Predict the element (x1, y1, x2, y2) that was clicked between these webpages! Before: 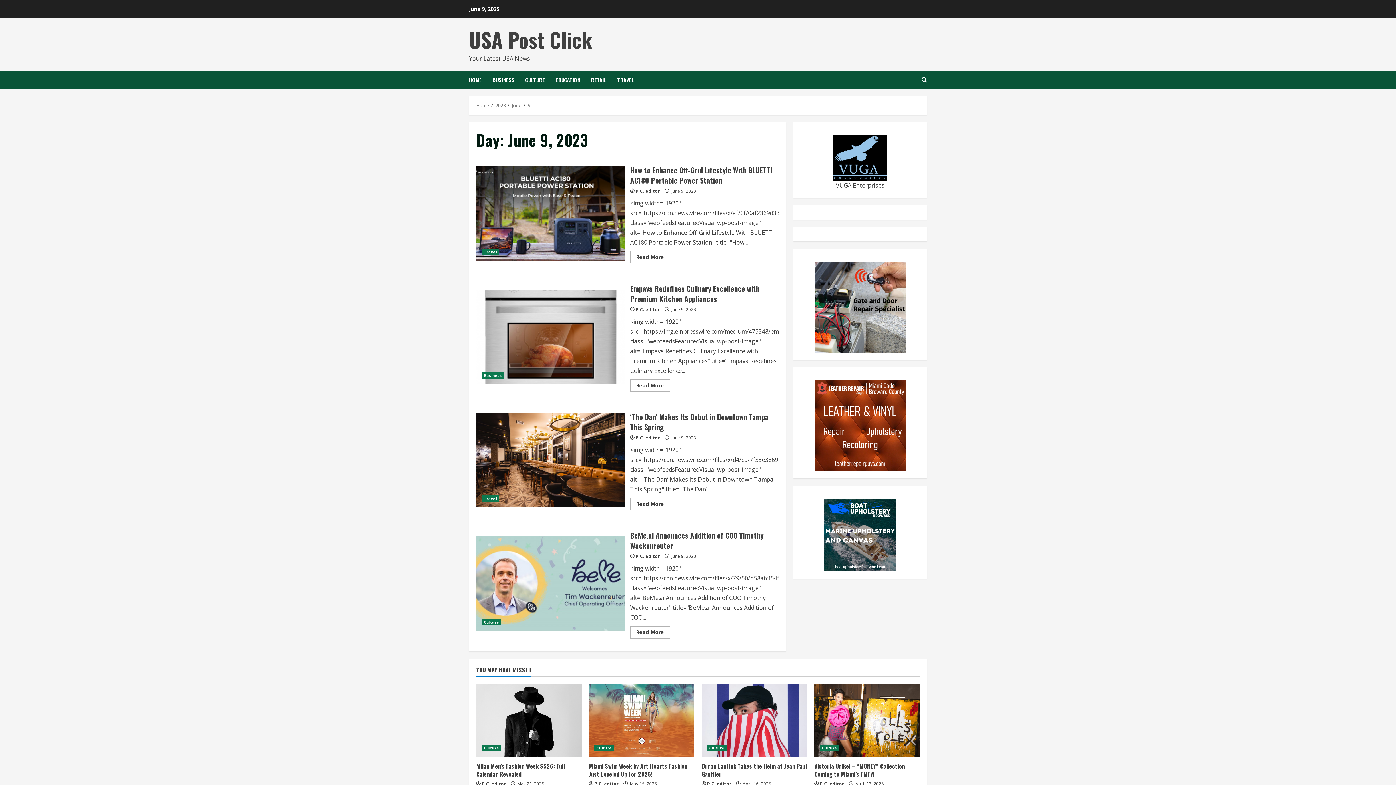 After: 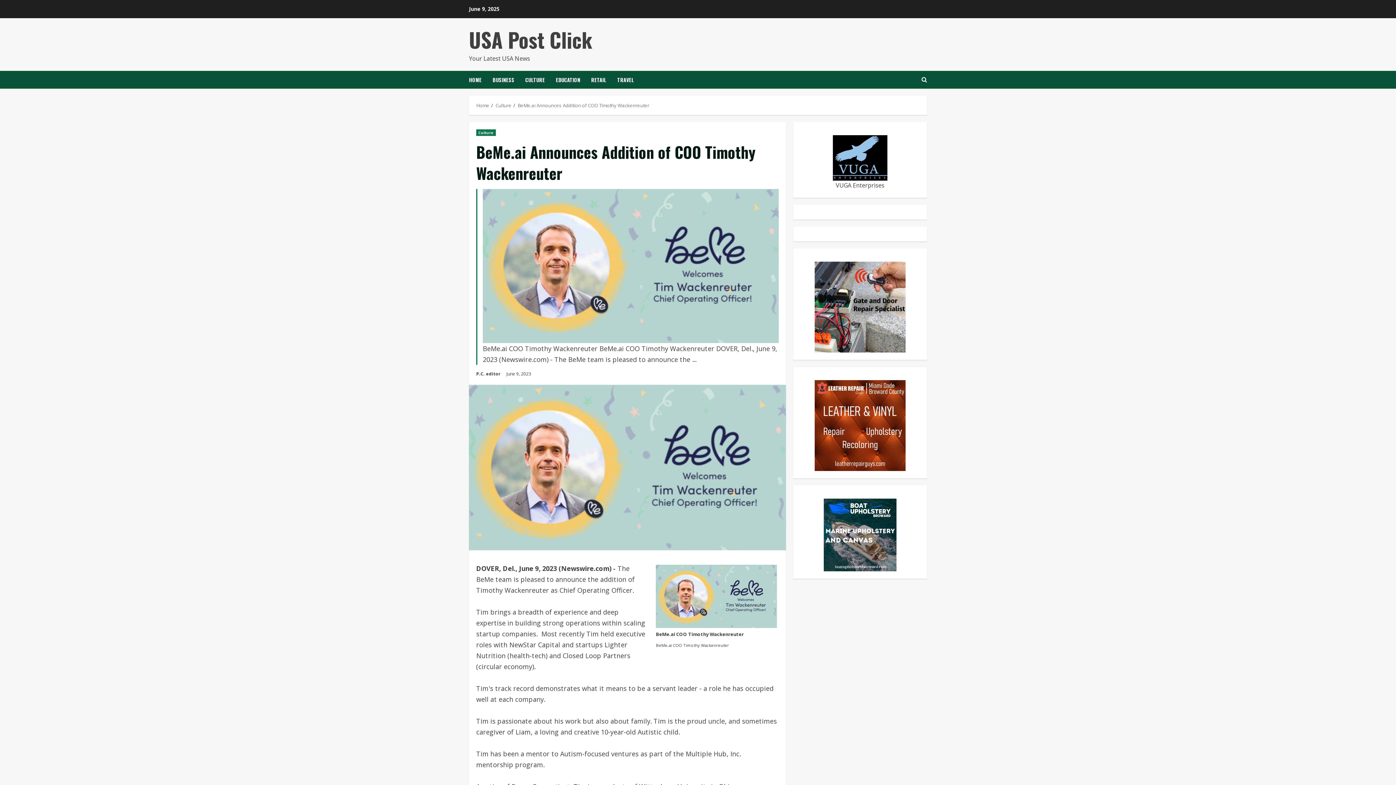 Action: label: BeMe.ai Announces Addition of COO Timothy Wackenreuter bbox: (630, 530, 763, 551)